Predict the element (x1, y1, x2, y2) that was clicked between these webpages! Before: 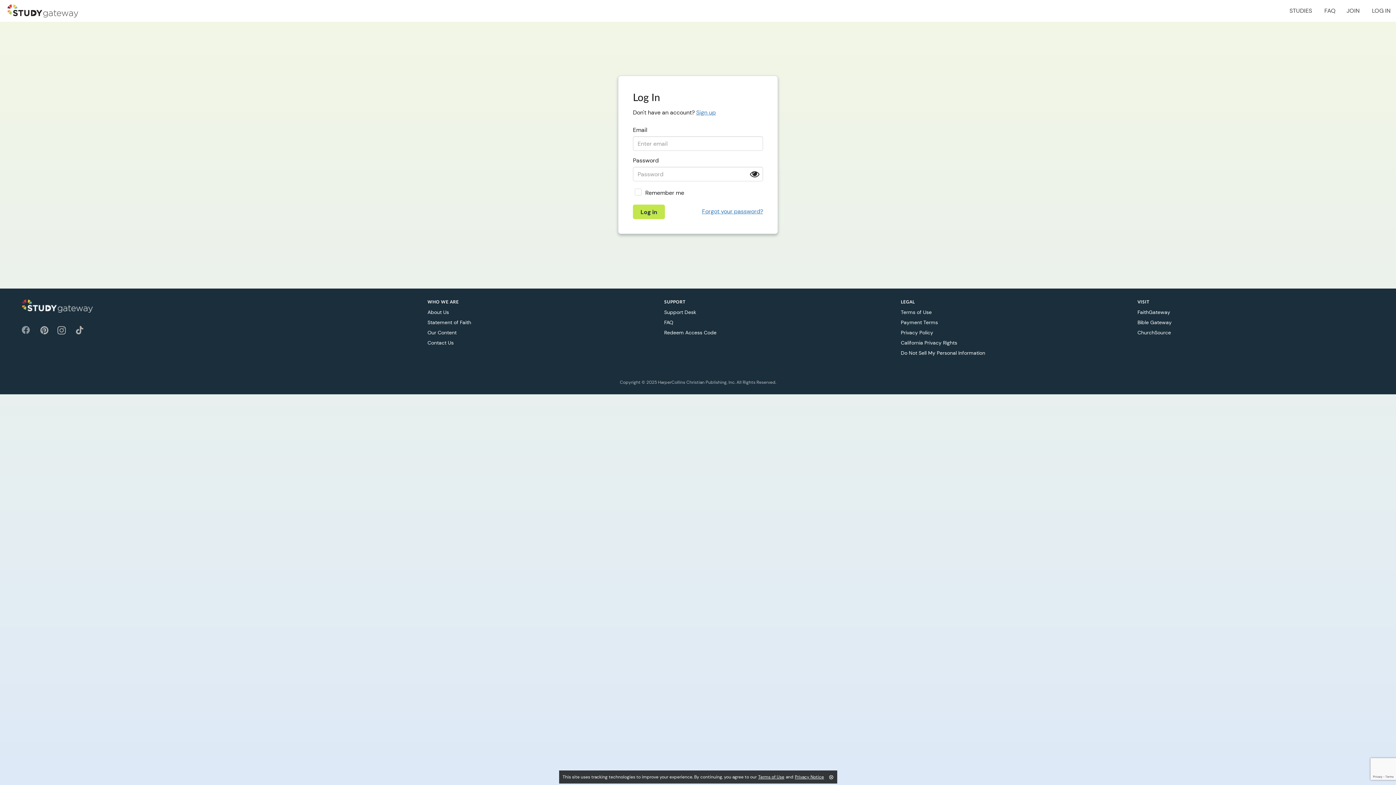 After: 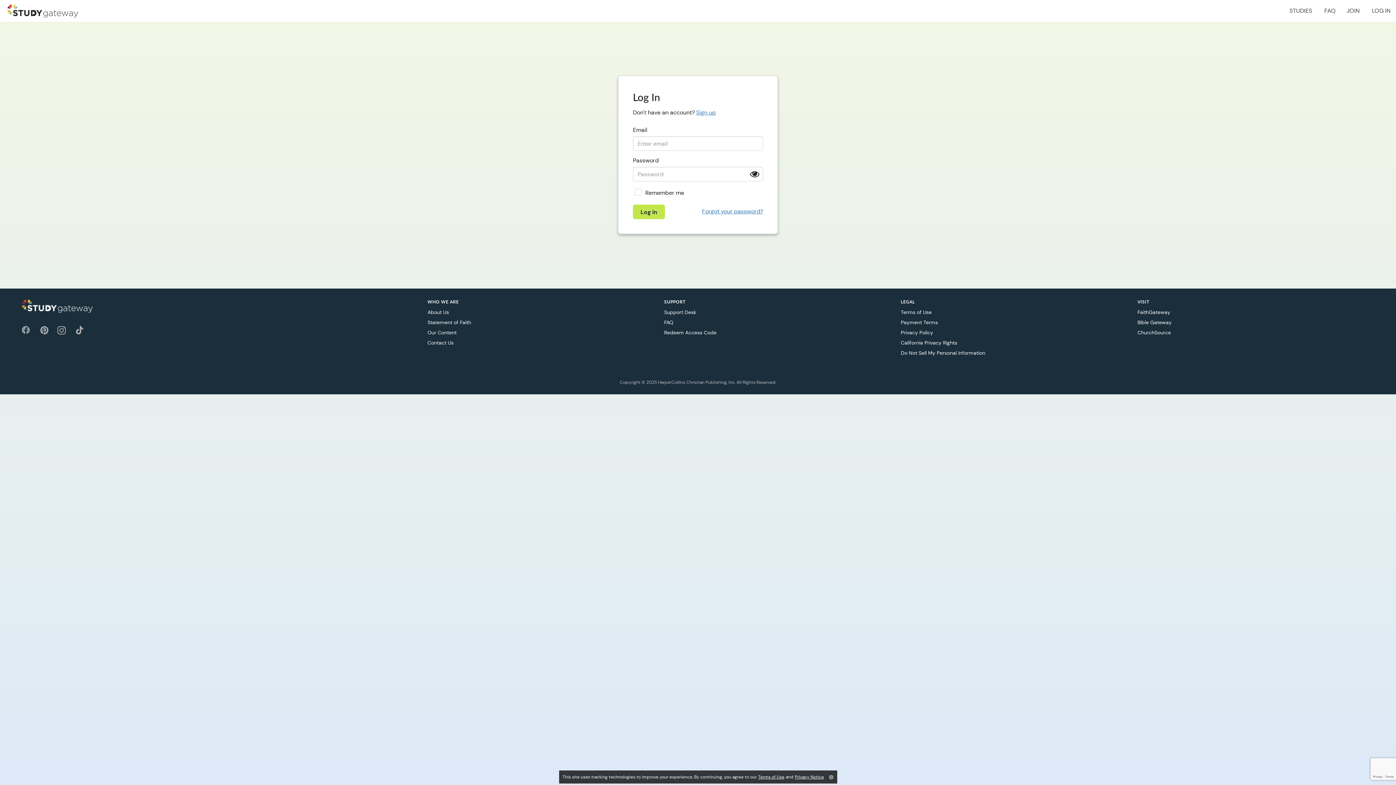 Action: label: California Privacy Rights bbox: (901, 339, 957, 346)